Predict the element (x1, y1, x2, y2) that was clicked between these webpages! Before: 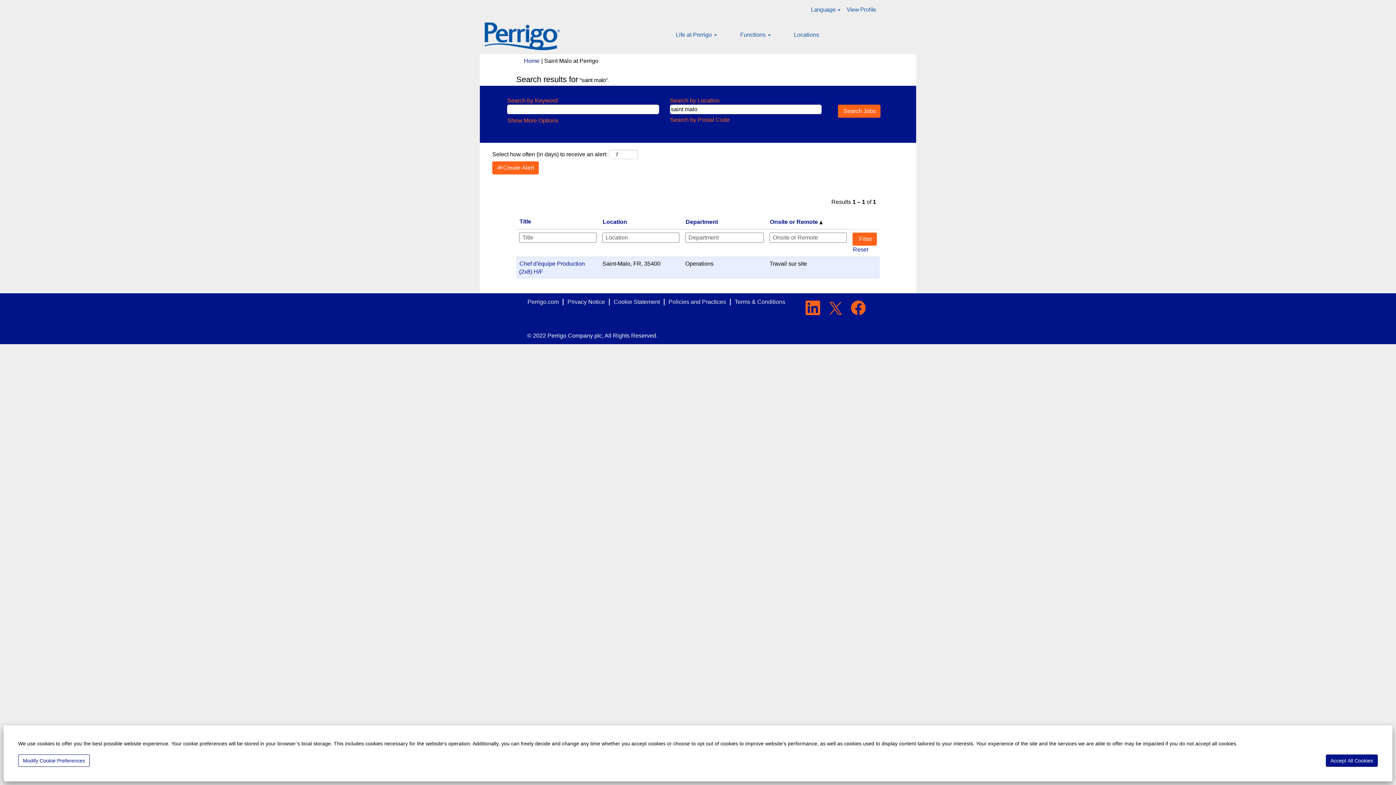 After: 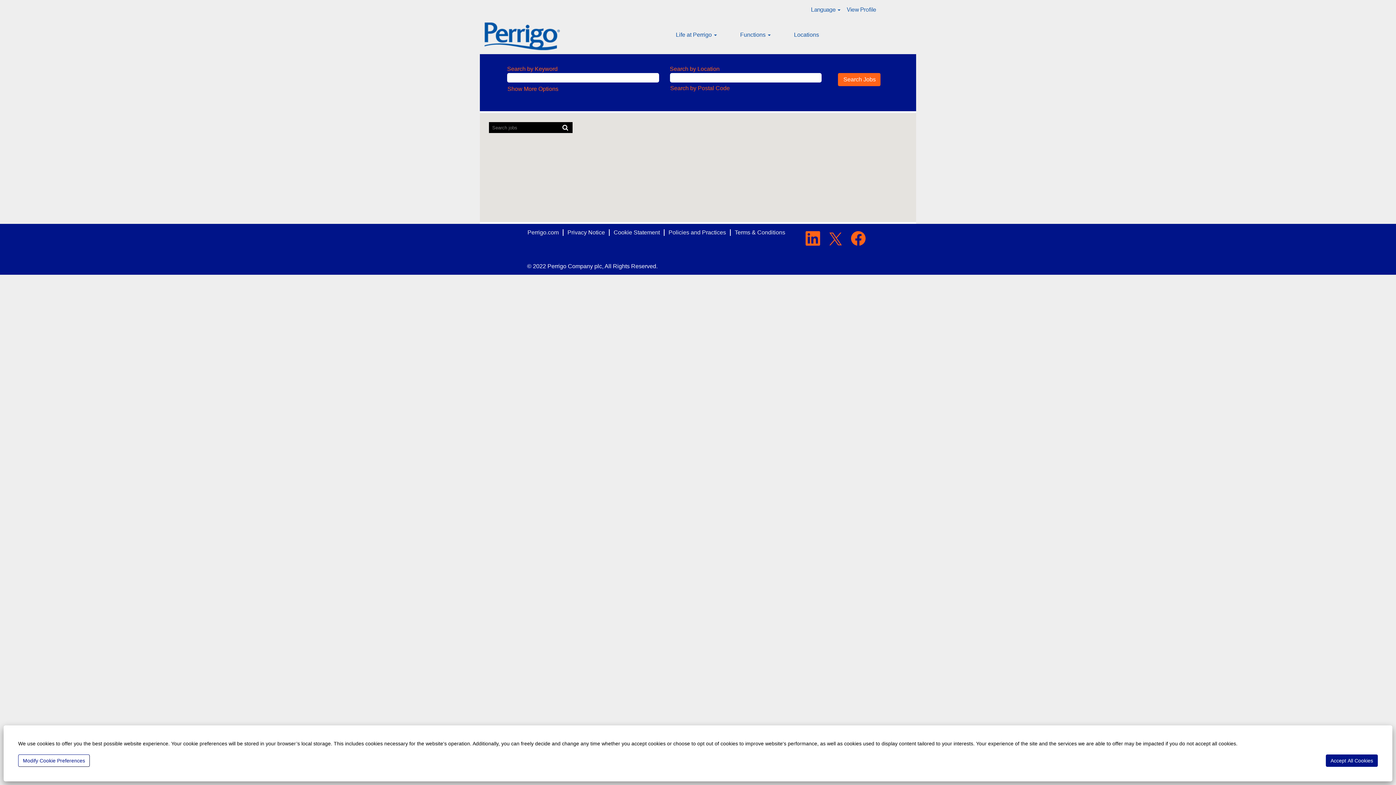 Action: bbox: (788, 26, 825, 42) label: Locations